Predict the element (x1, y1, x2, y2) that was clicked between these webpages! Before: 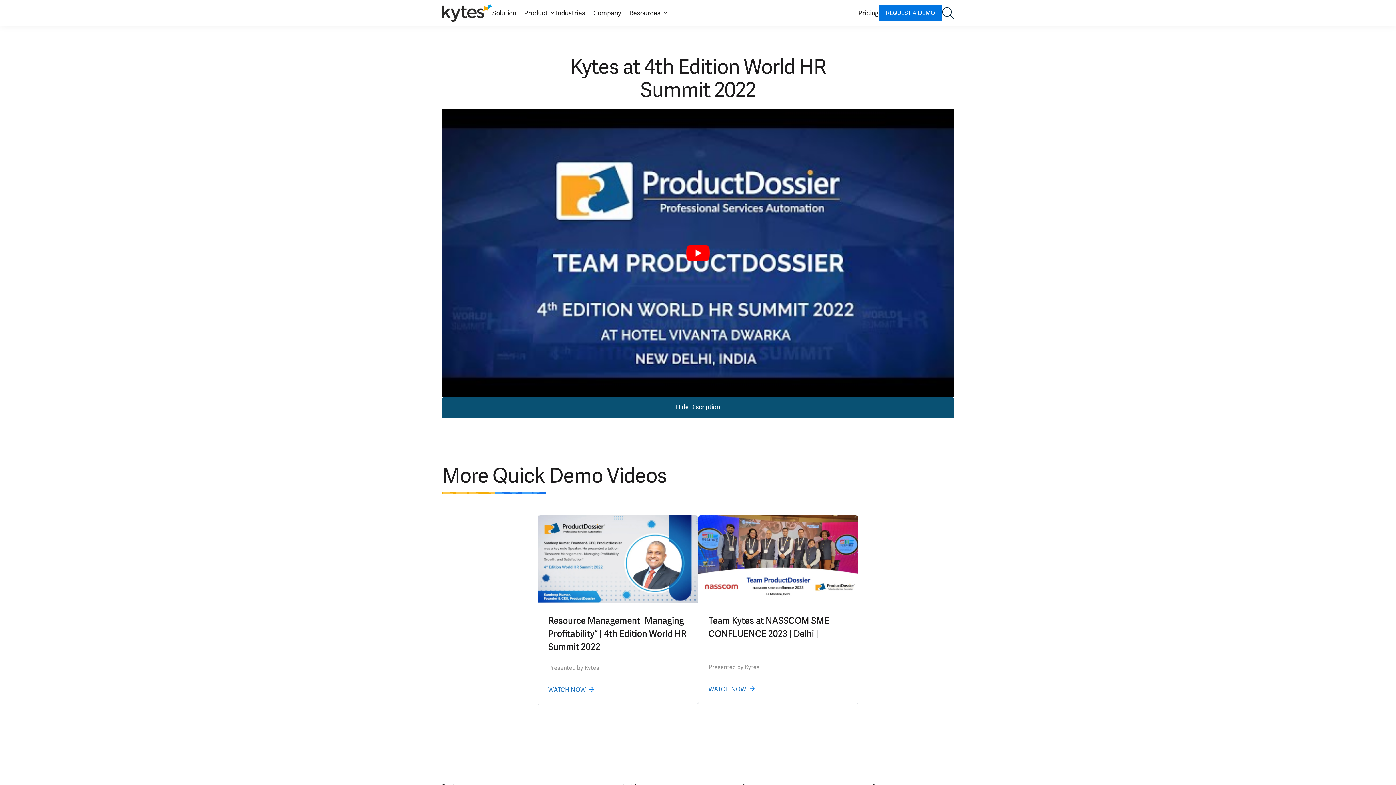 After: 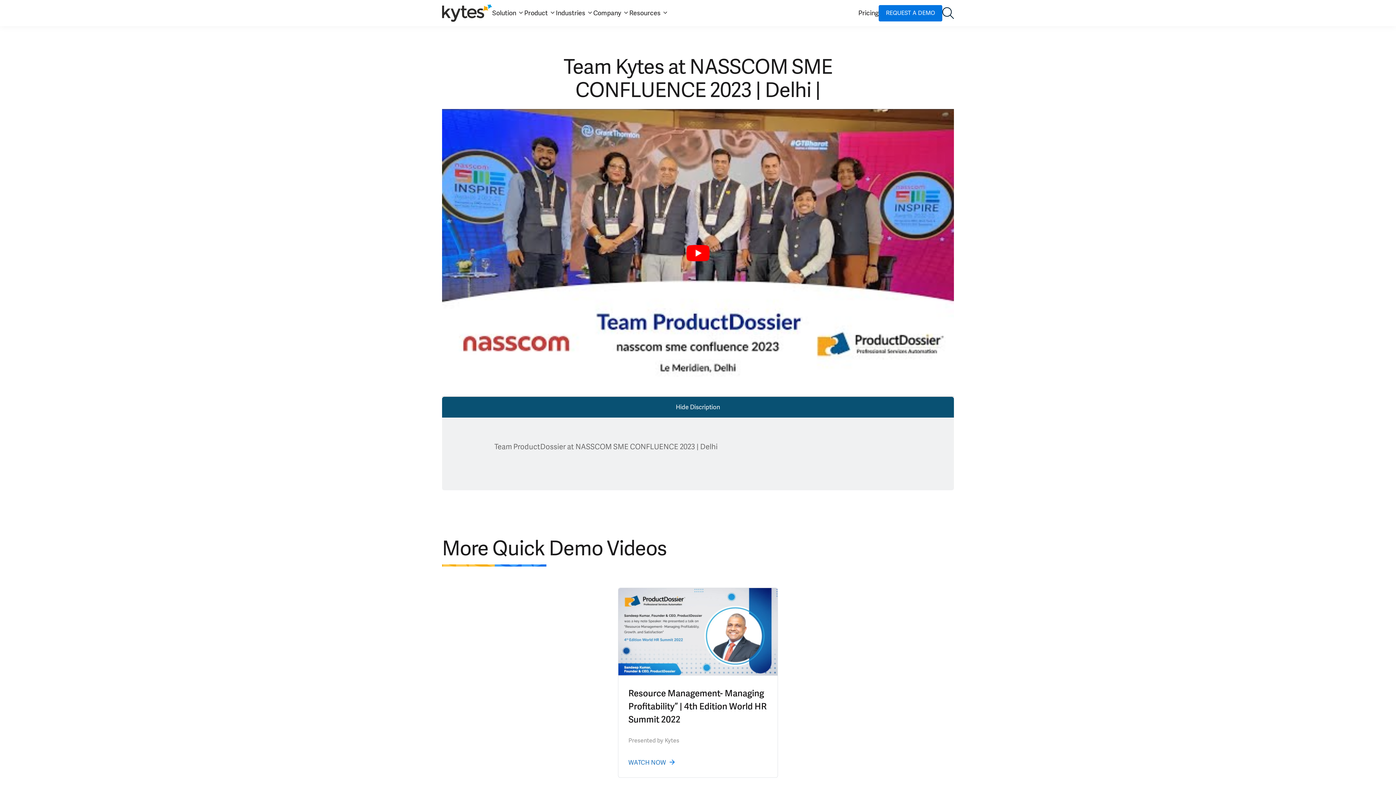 Action: bbox: (698, 515, 858, 605)